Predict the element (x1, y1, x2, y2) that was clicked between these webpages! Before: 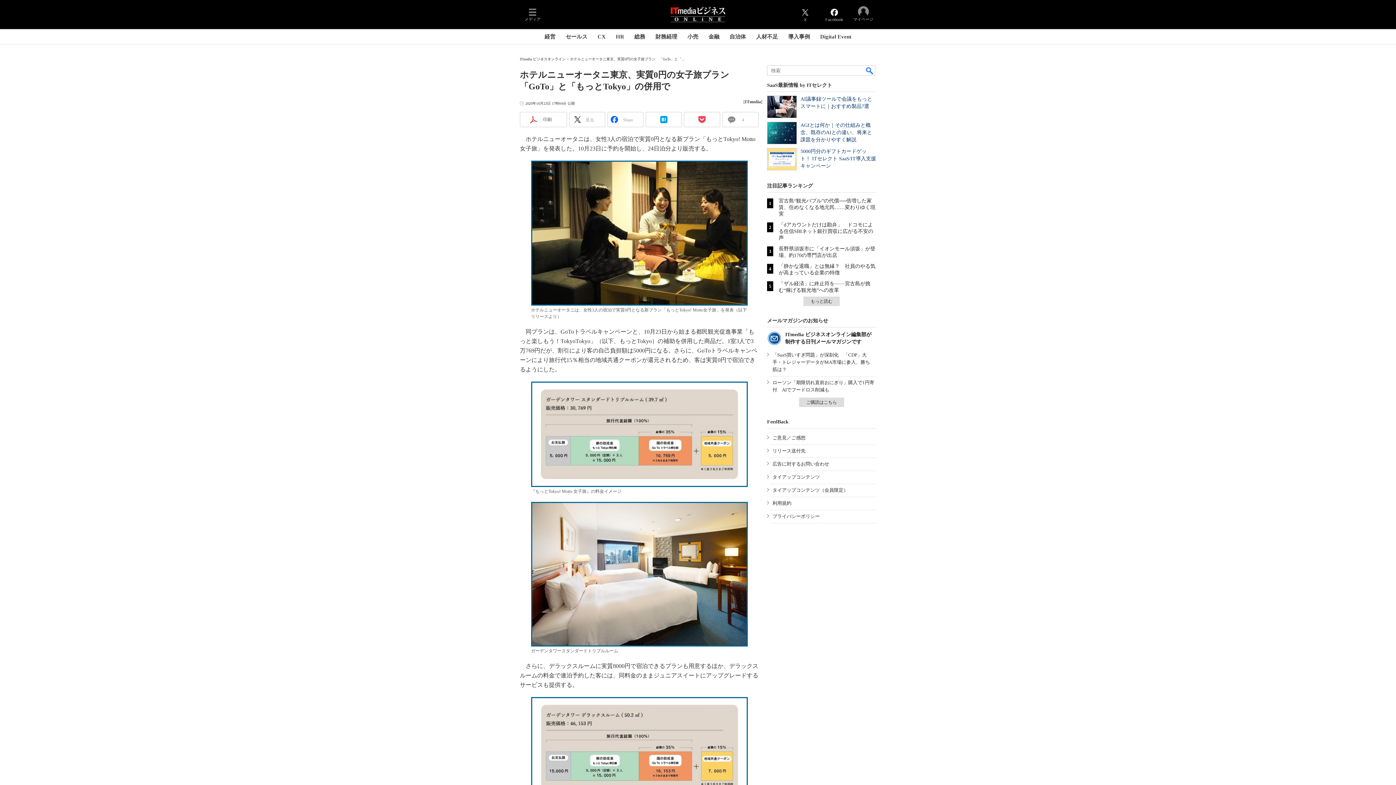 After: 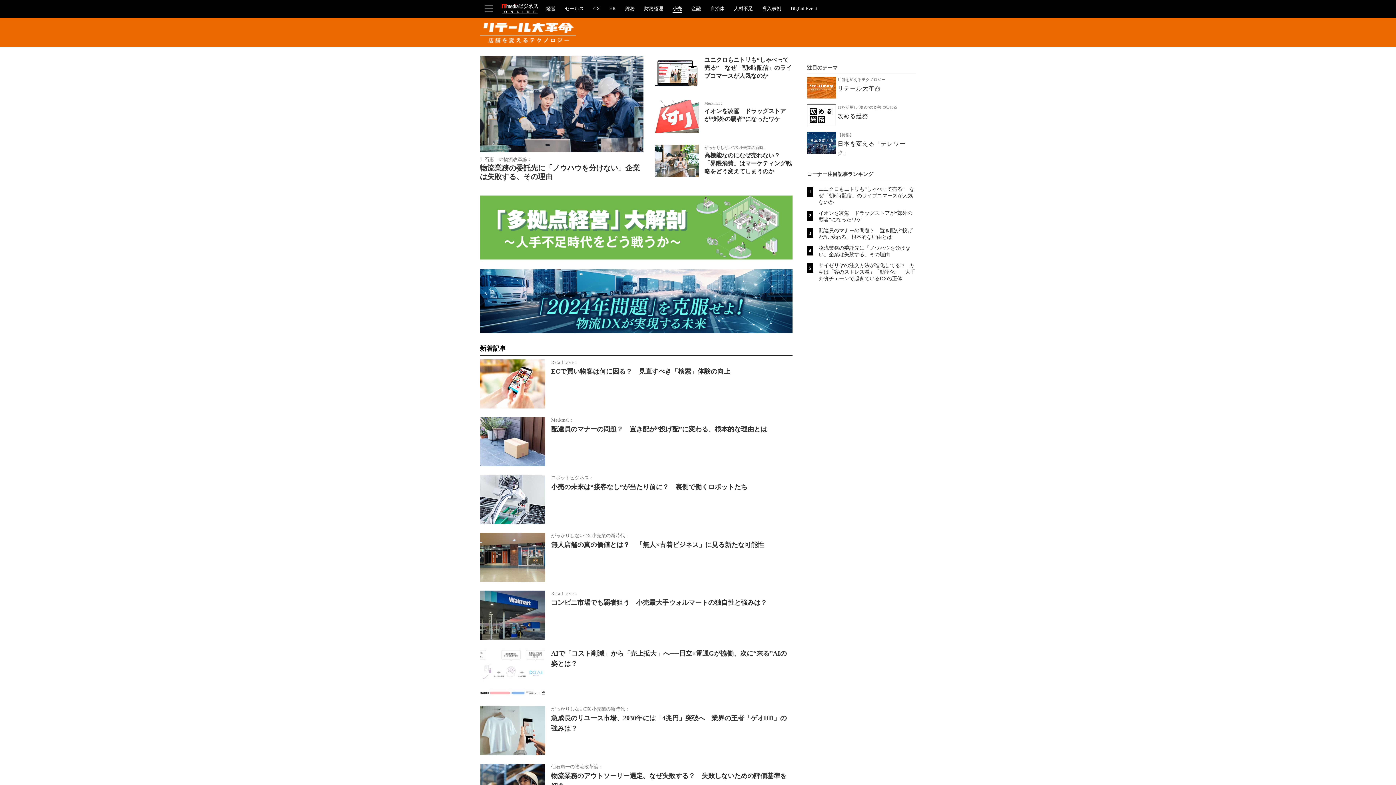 Action: label: 小売 bbox: (683, 33, 702, 40)